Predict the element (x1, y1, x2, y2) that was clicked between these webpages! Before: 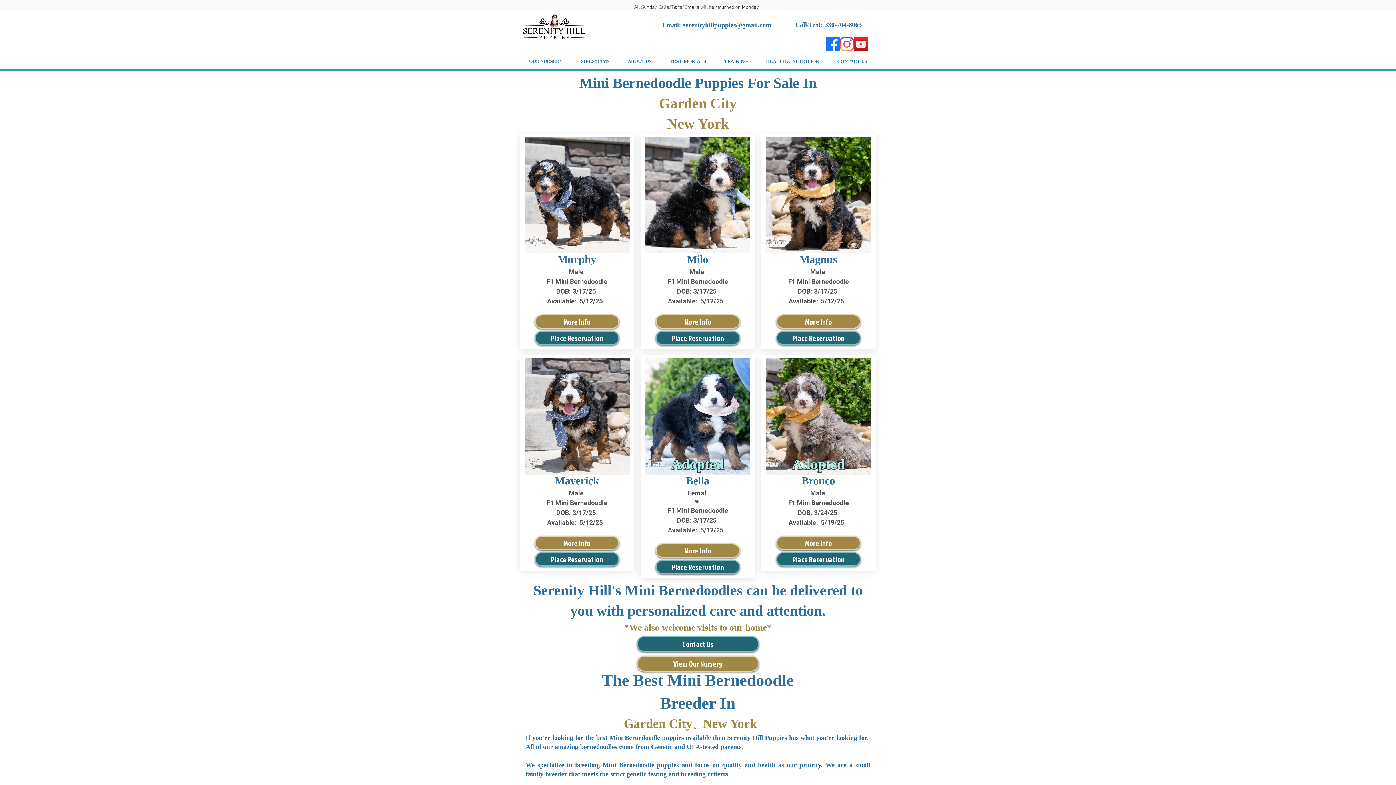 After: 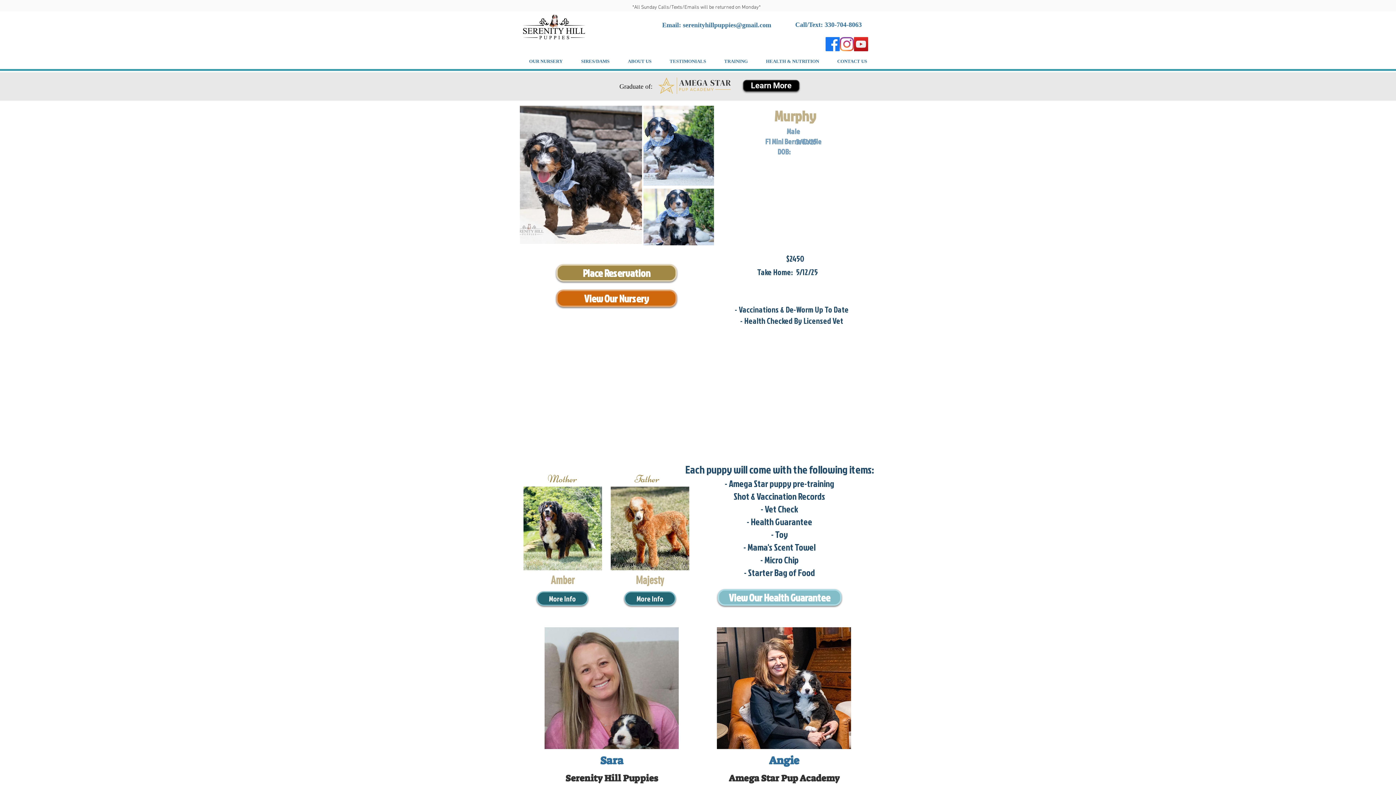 Action: label: More Info bbox: (534, 314, 619, 329)